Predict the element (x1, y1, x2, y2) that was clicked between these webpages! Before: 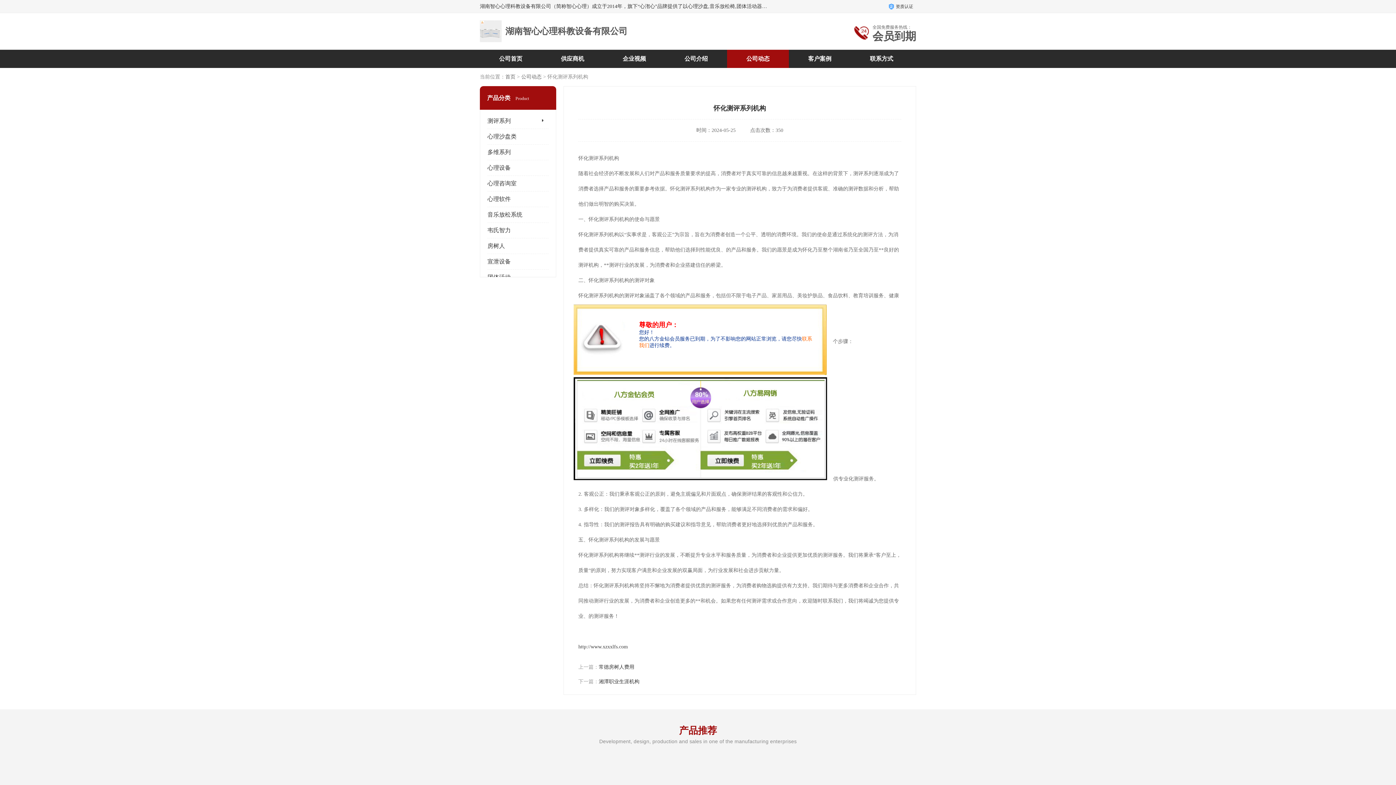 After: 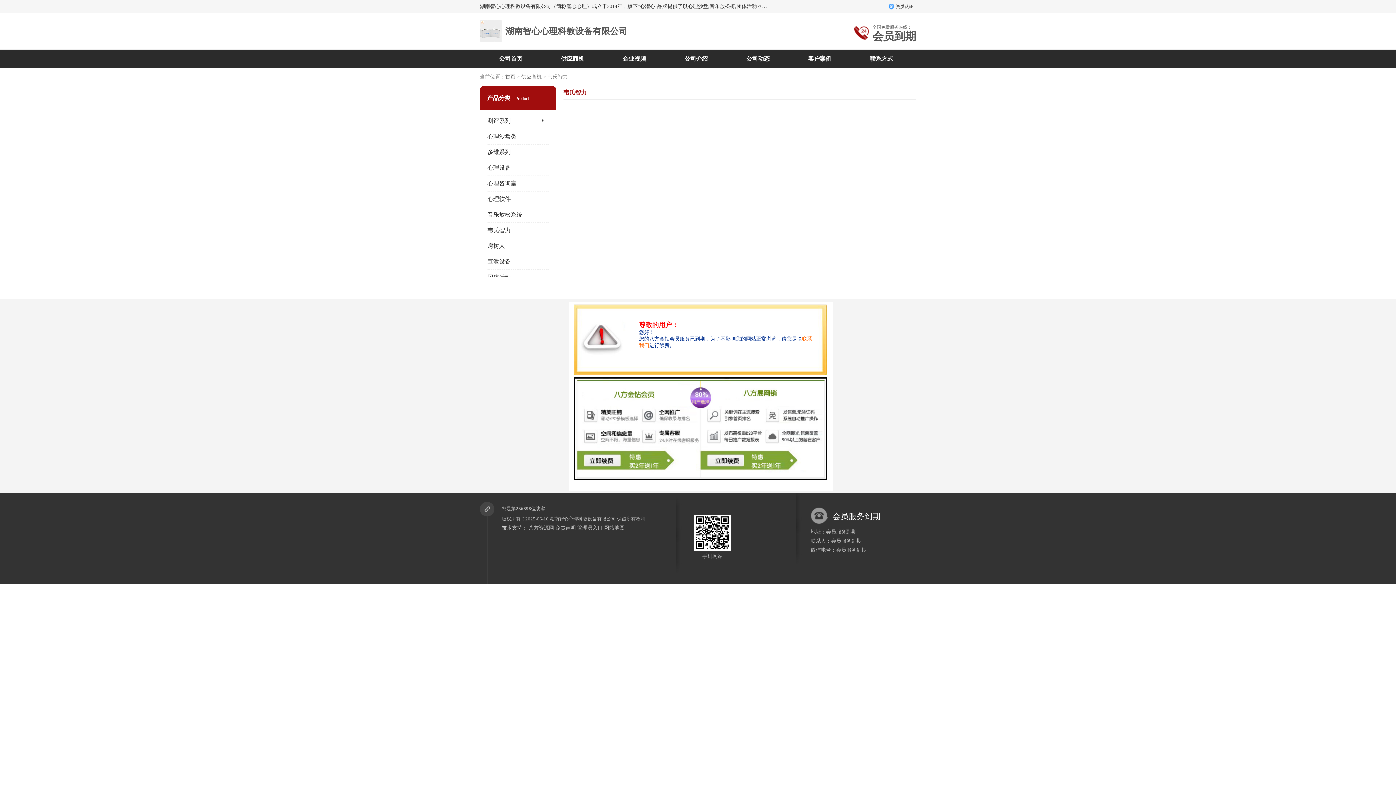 Action: label: 韦氏智力 bbox: (487, 227, 510, 233)